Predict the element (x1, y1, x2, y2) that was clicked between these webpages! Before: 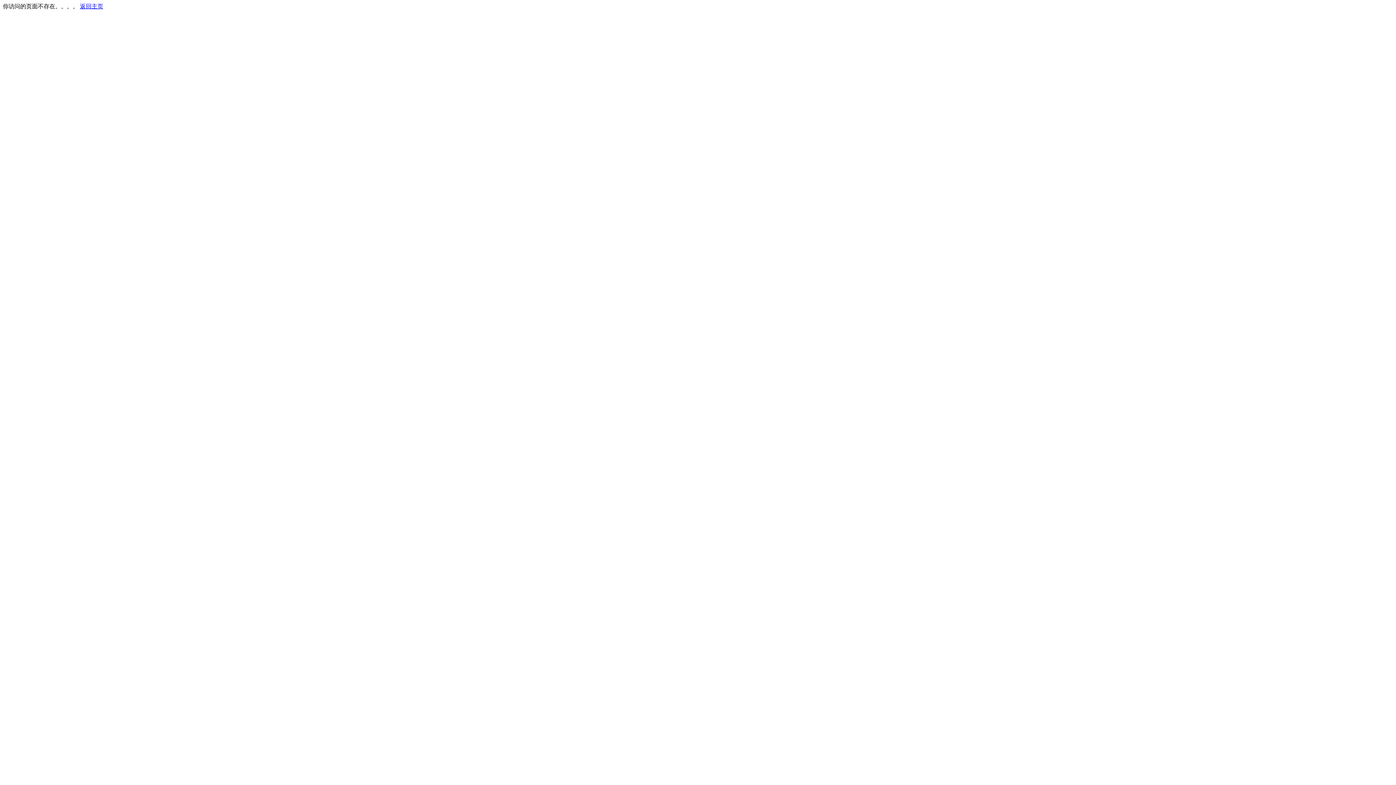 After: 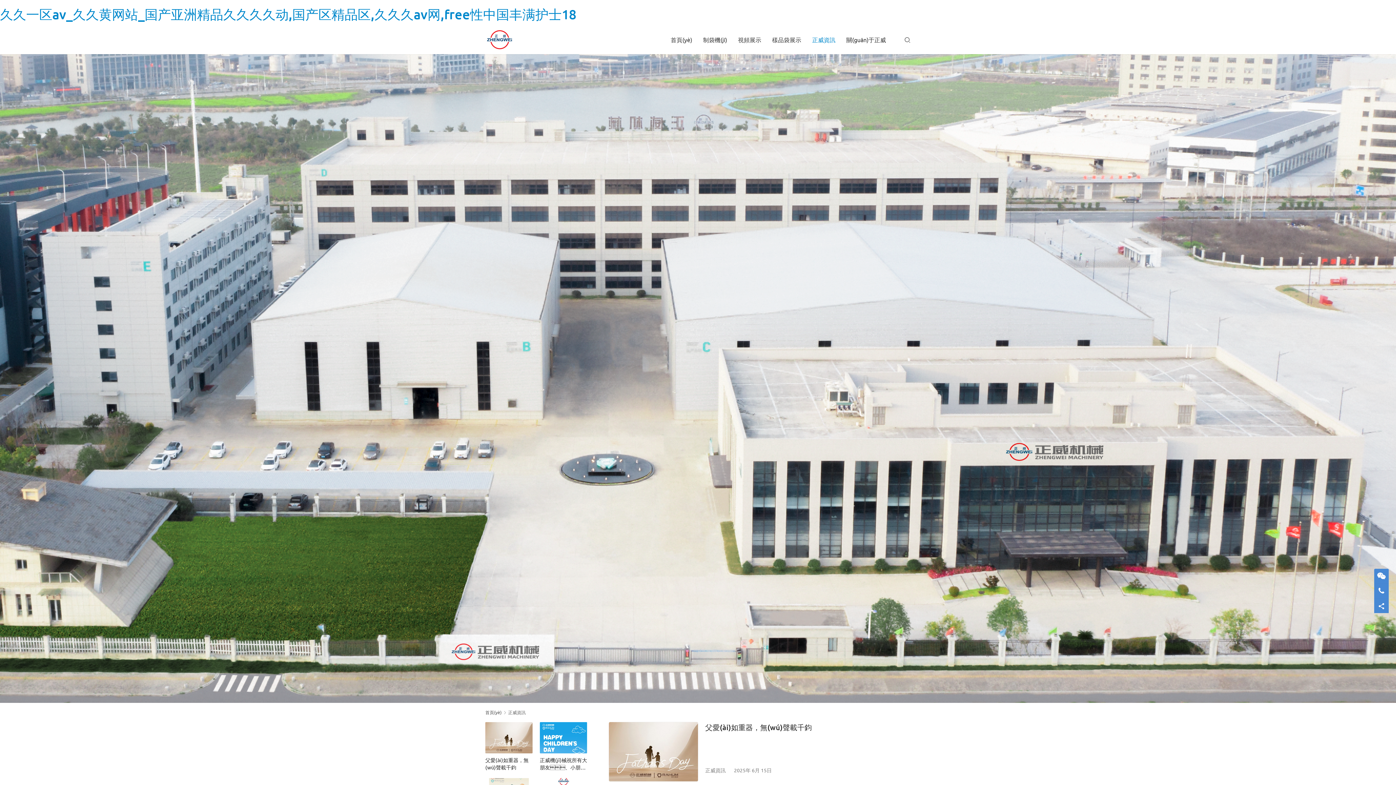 Action: label: 返回主页 bbox: (80, 3, 103, 9)